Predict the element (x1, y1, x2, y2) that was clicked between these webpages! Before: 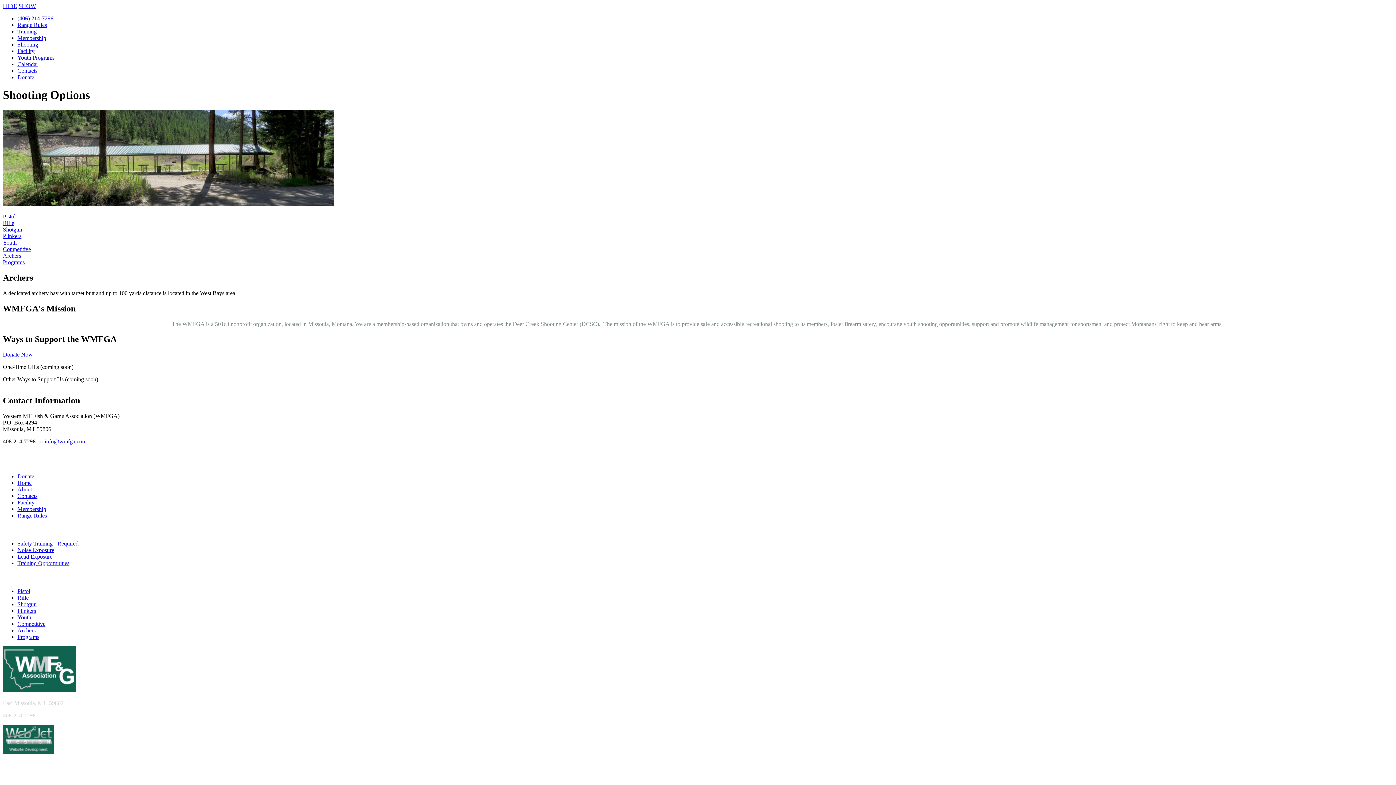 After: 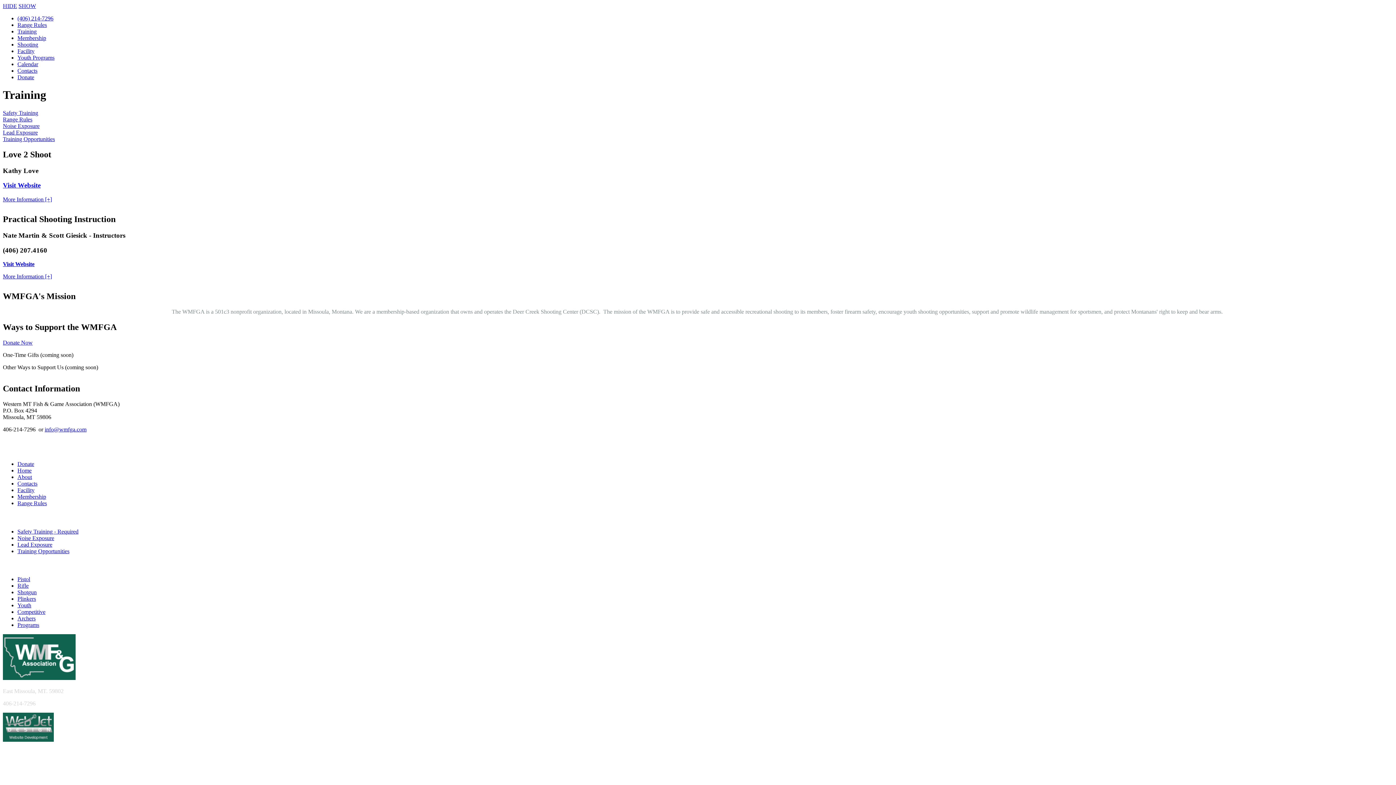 Action: bbox: (17, 560, 69, 566) label: Training Opportunities